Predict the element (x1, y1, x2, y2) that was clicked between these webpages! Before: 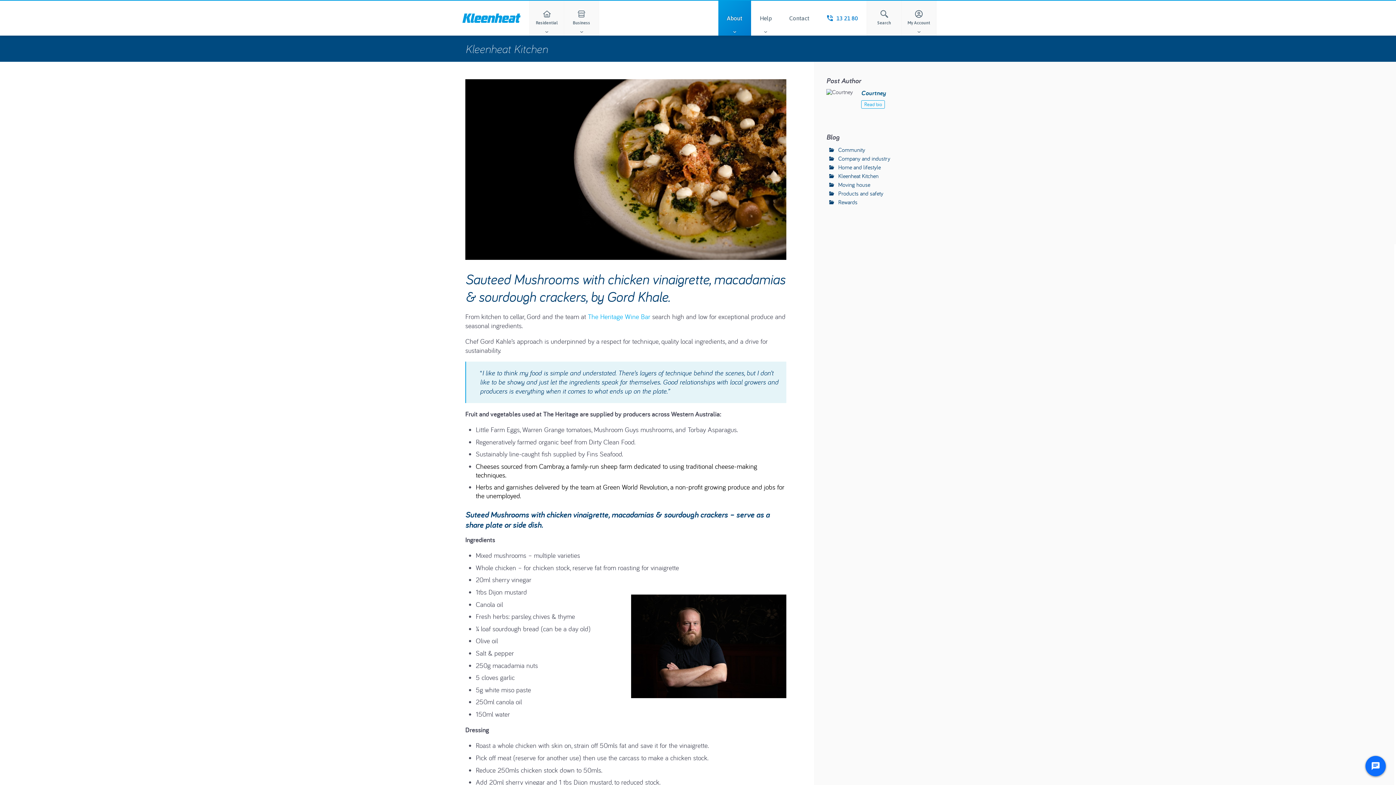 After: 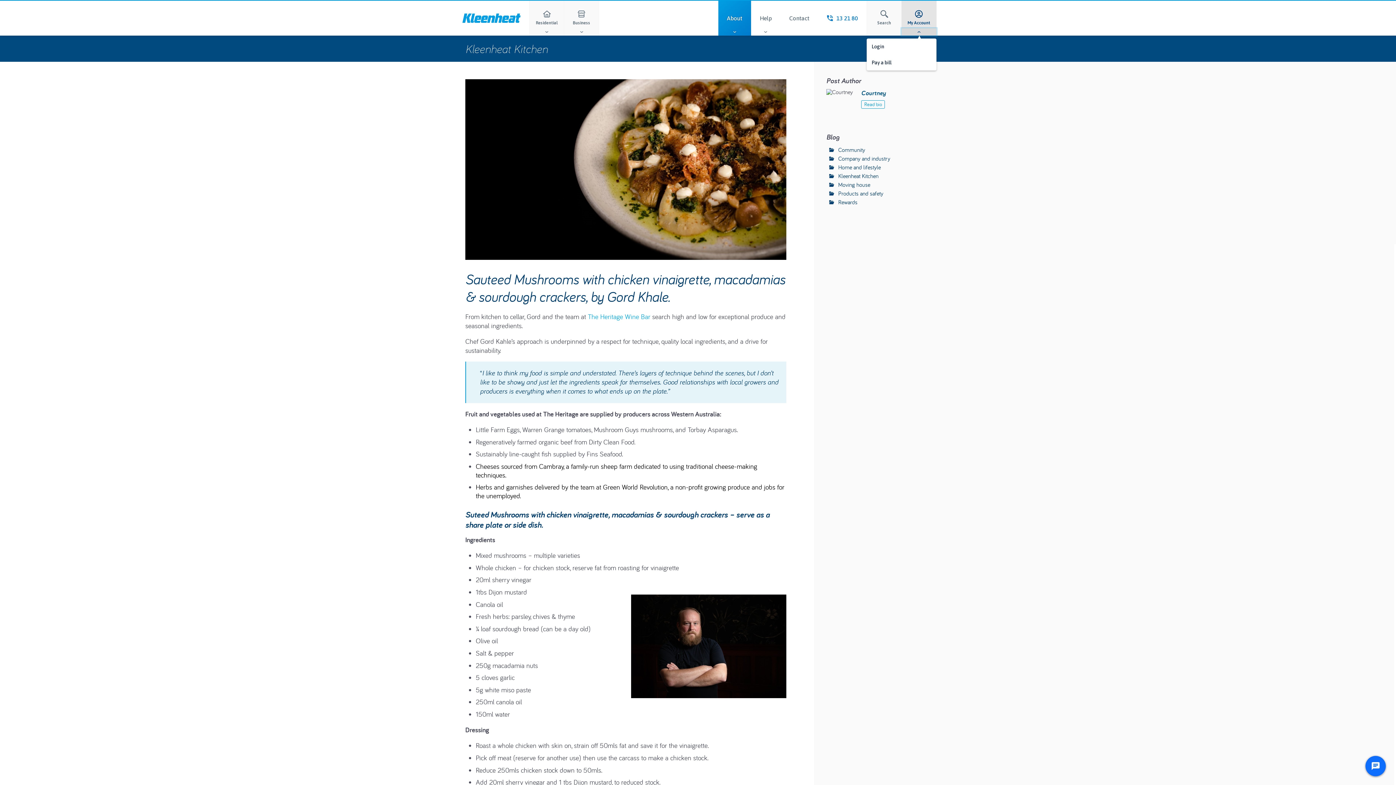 Action: bbox: (901, 28, 936, 35)